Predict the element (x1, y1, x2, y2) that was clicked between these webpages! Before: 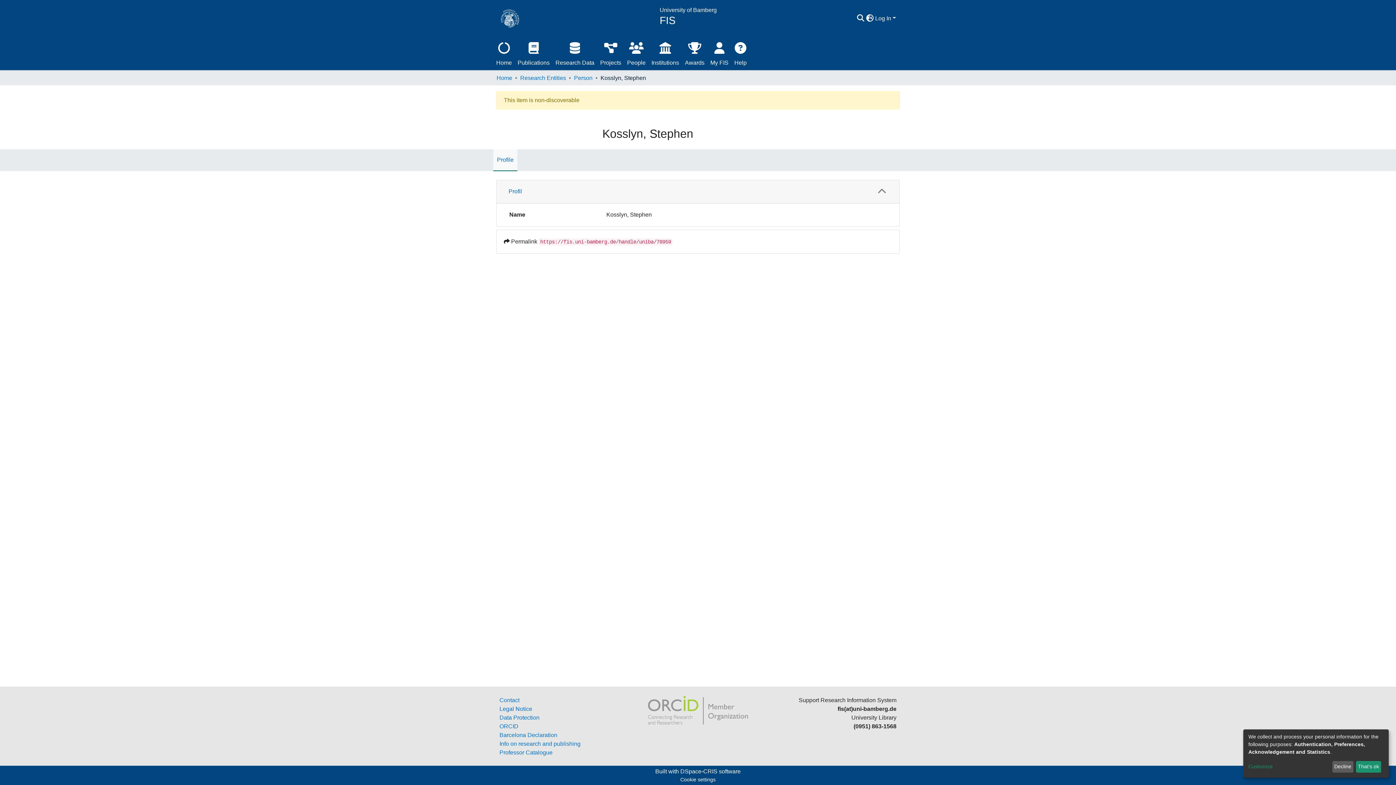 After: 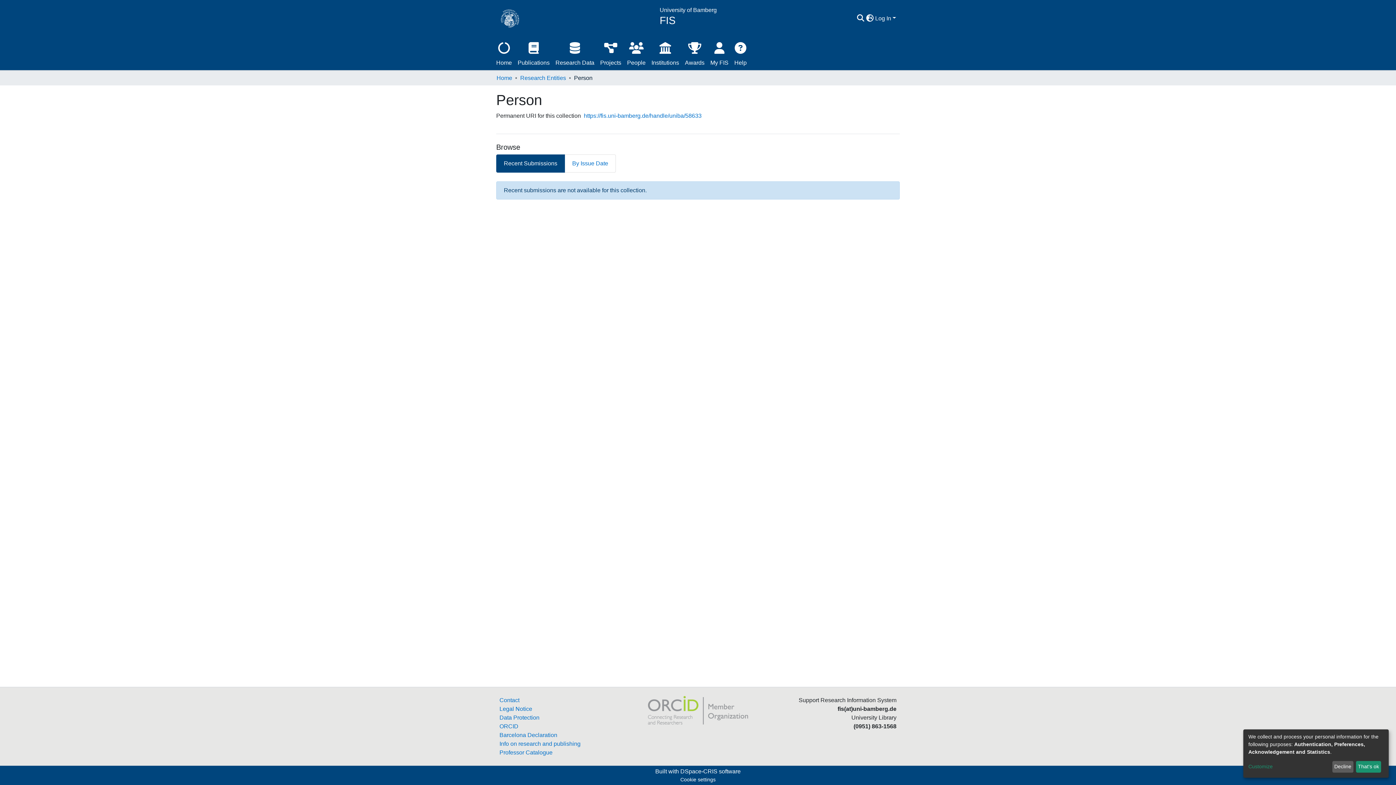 Action: label: Person bbox: (574, 73, 592, 82)